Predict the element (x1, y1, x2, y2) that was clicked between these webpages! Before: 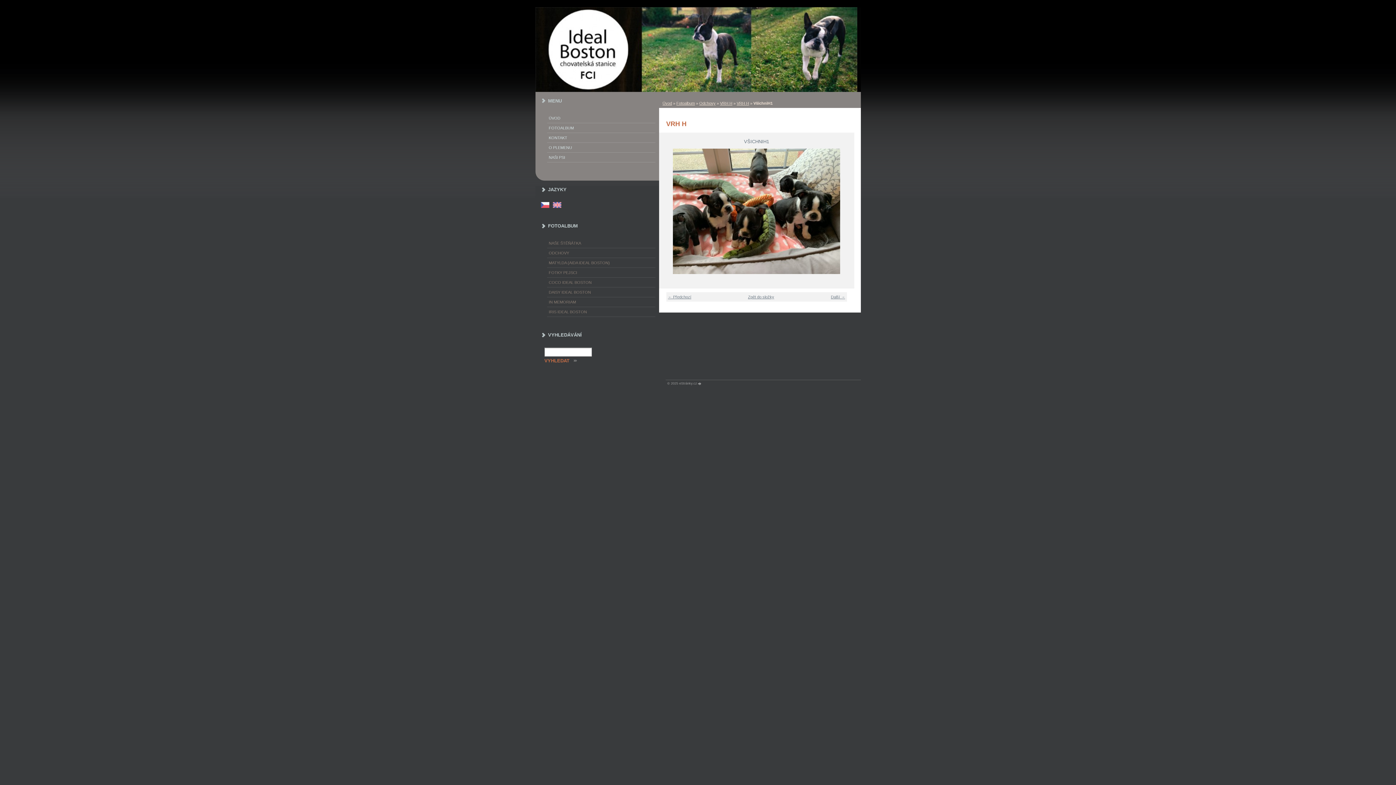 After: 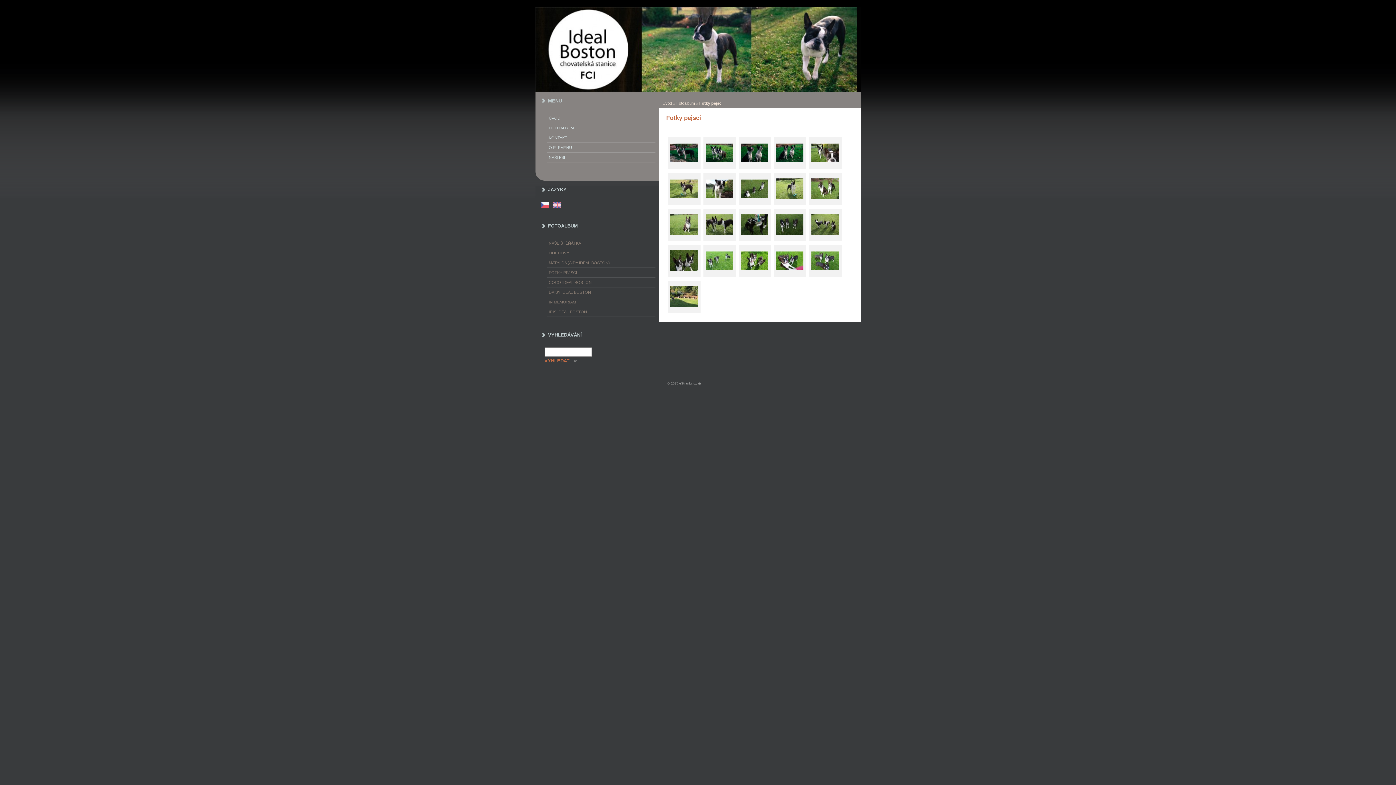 Action: label: FOTKY PEJSCI bbox: (548, 269, 653, 275)